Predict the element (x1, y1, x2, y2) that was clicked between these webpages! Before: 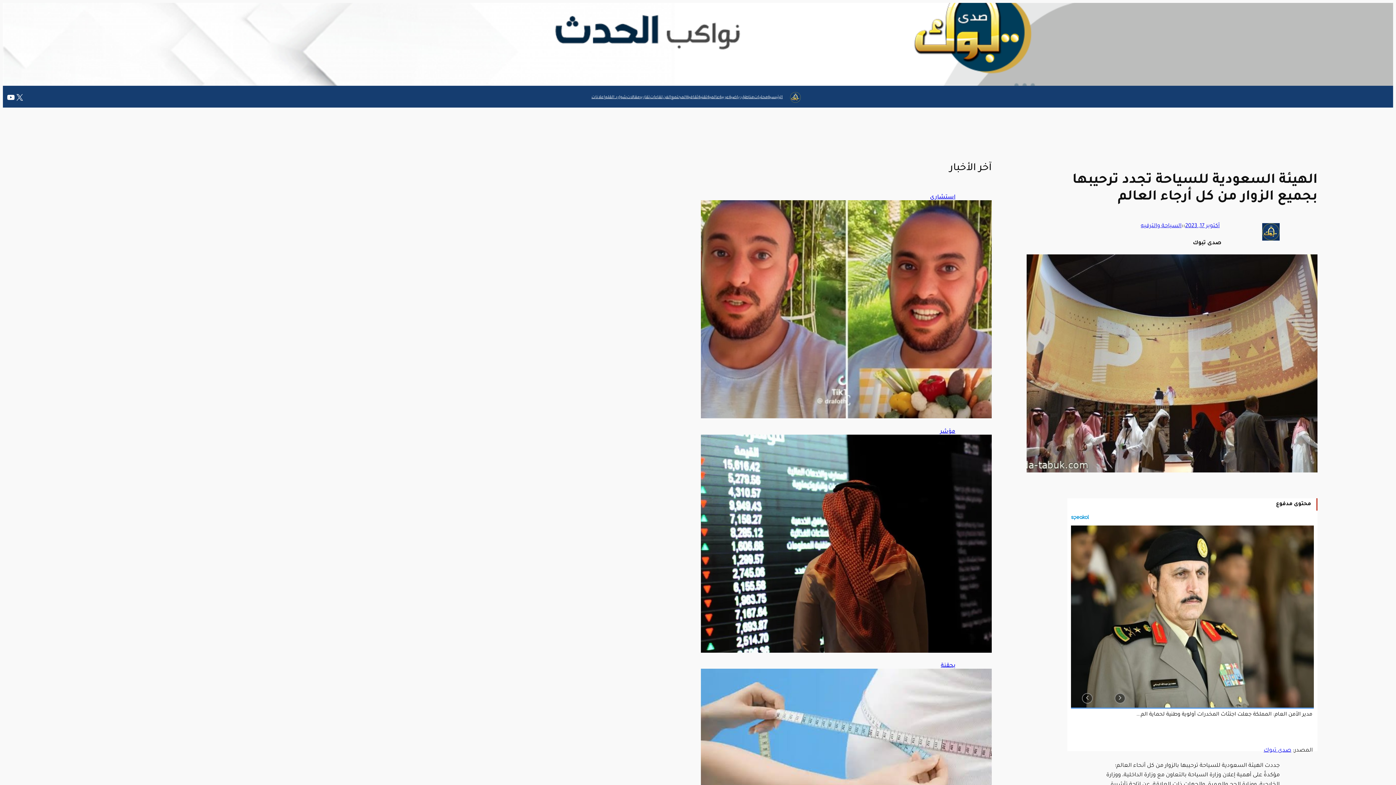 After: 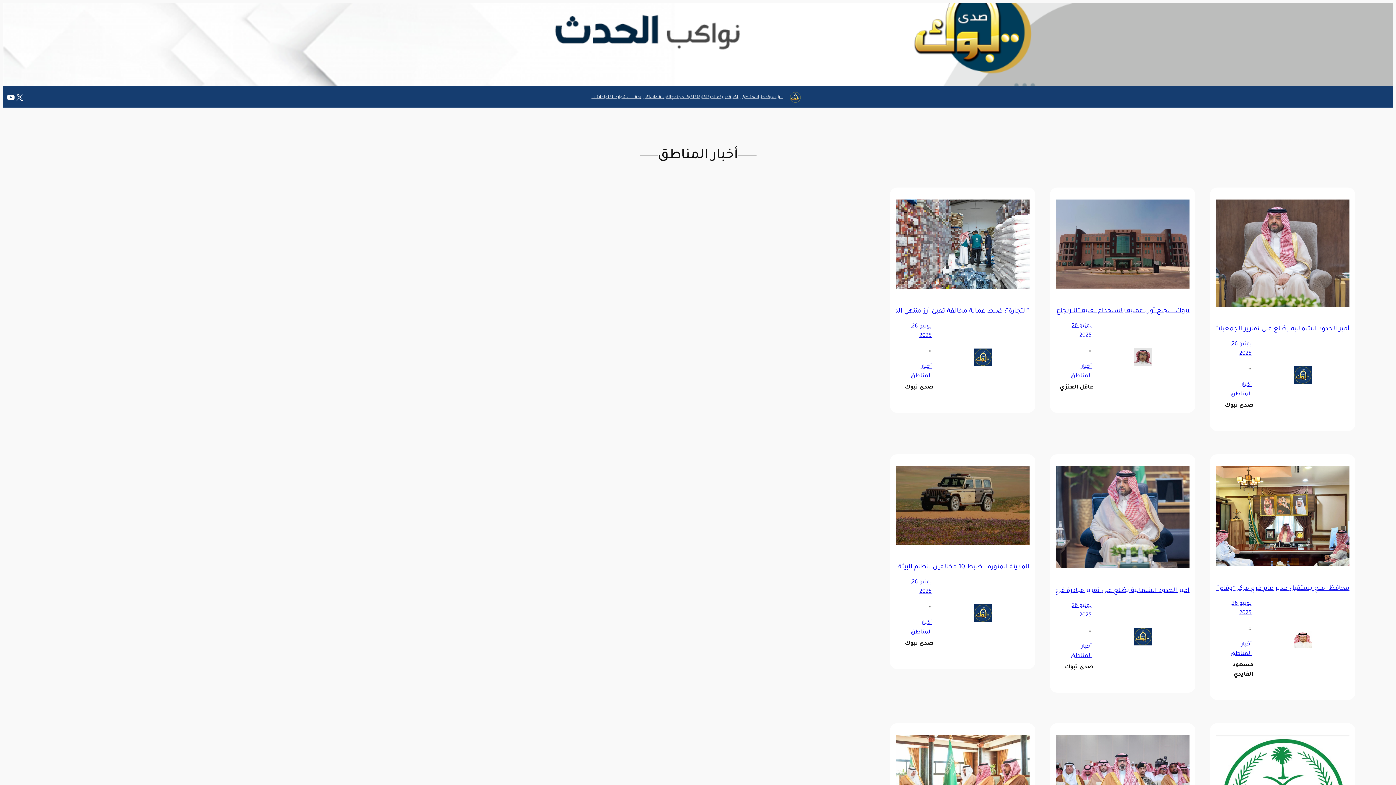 Action: bbox: (741, 94, 754, 100) label: مناطق